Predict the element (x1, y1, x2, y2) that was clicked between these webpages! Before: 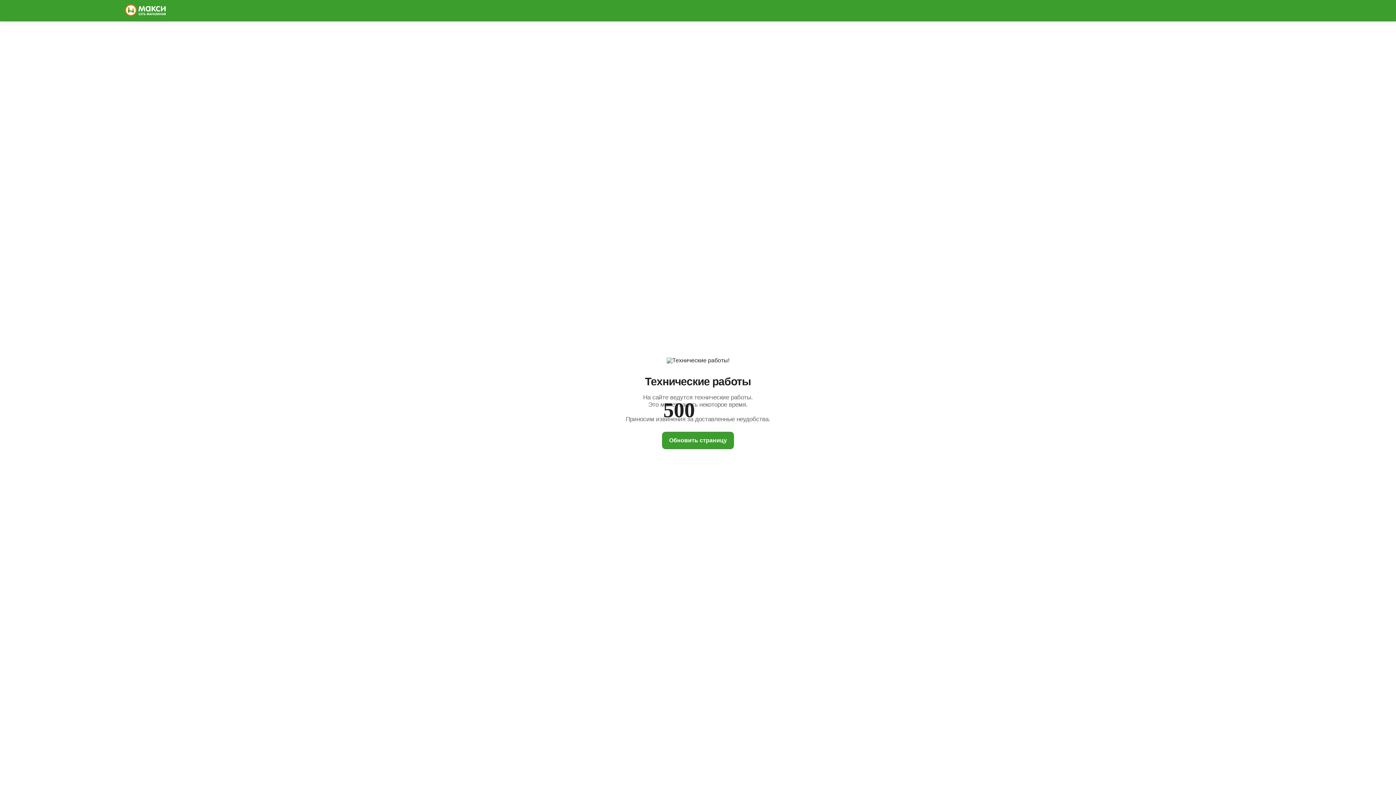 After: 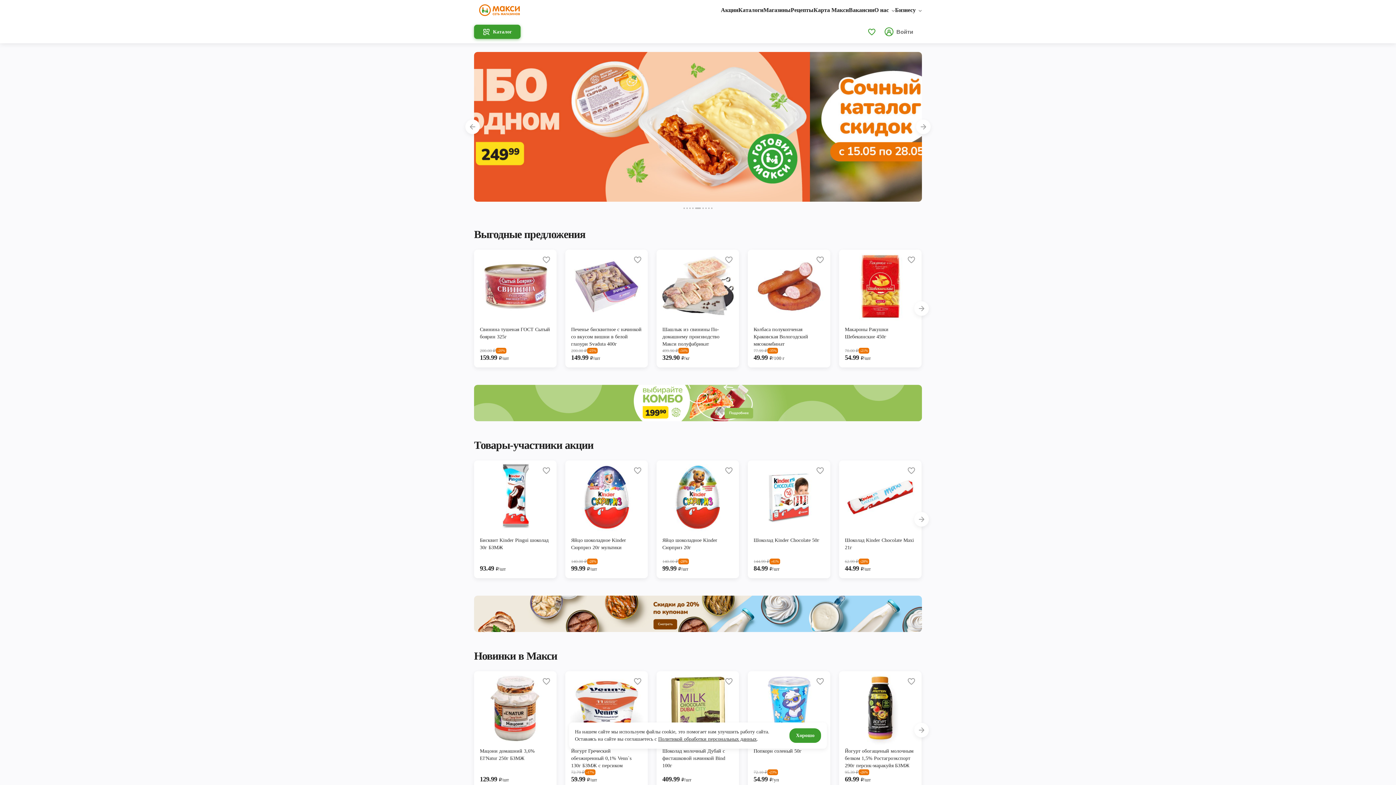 Action: bbox: (125, 4, 165, 17)